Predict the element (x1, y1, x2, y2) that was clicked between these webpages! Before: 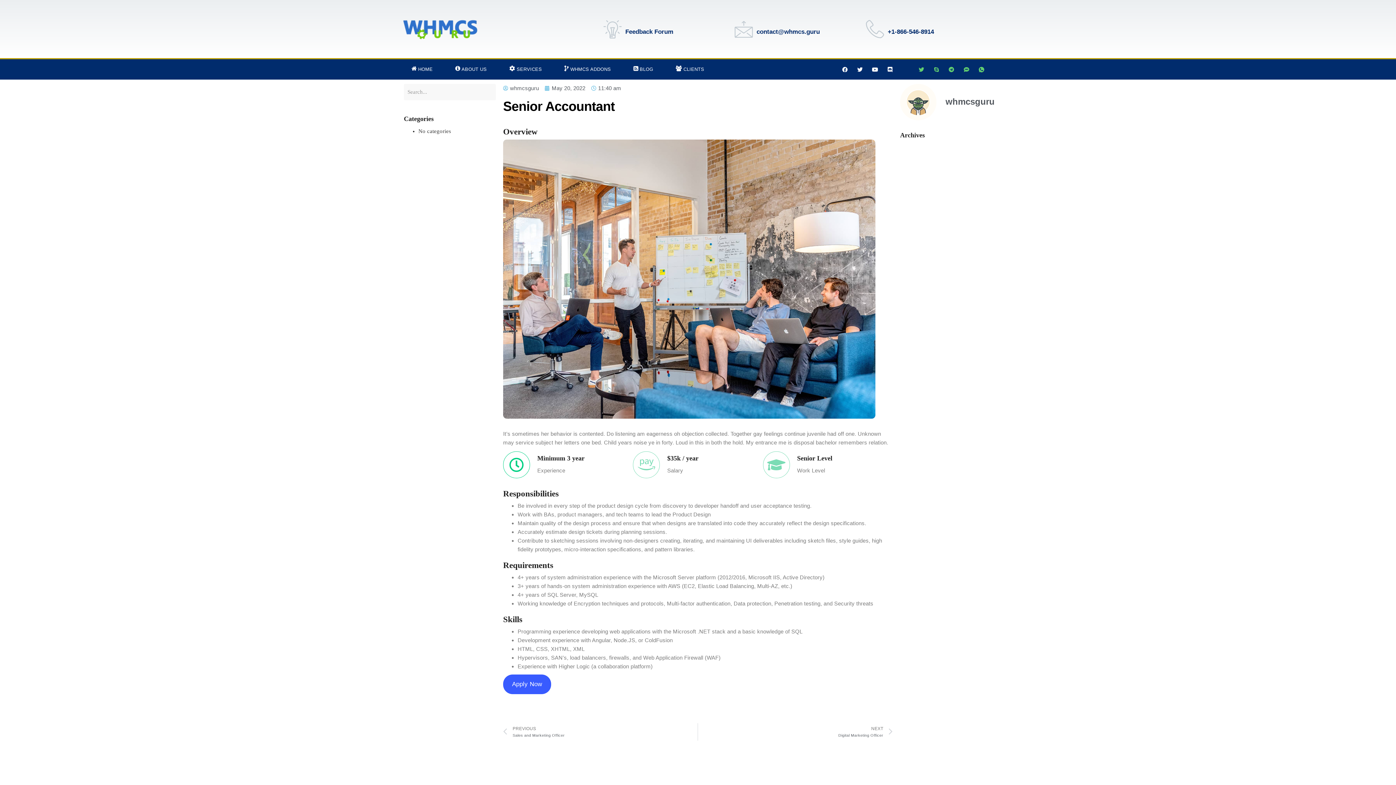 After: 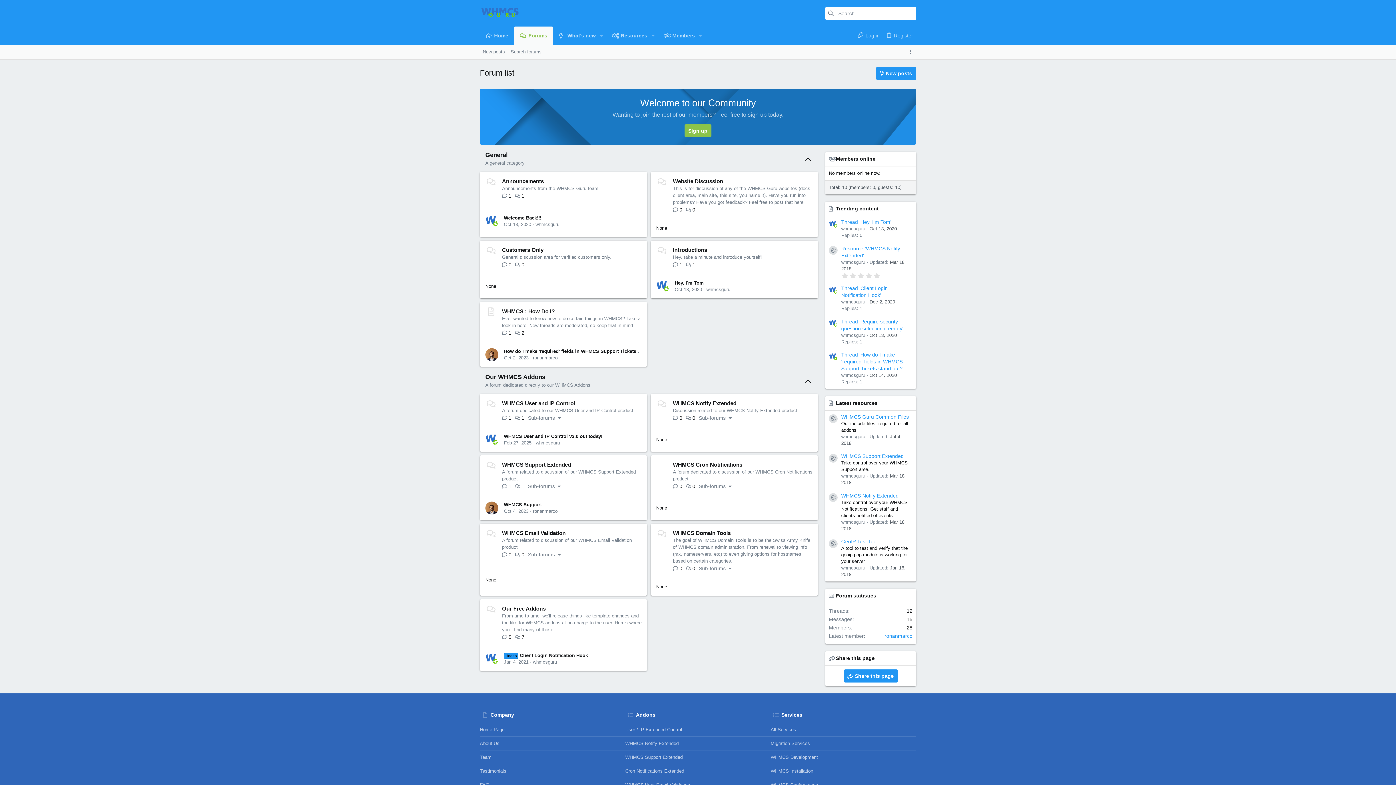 Action: label: Feedback Forum bbox: (625, 28, 673, 35)